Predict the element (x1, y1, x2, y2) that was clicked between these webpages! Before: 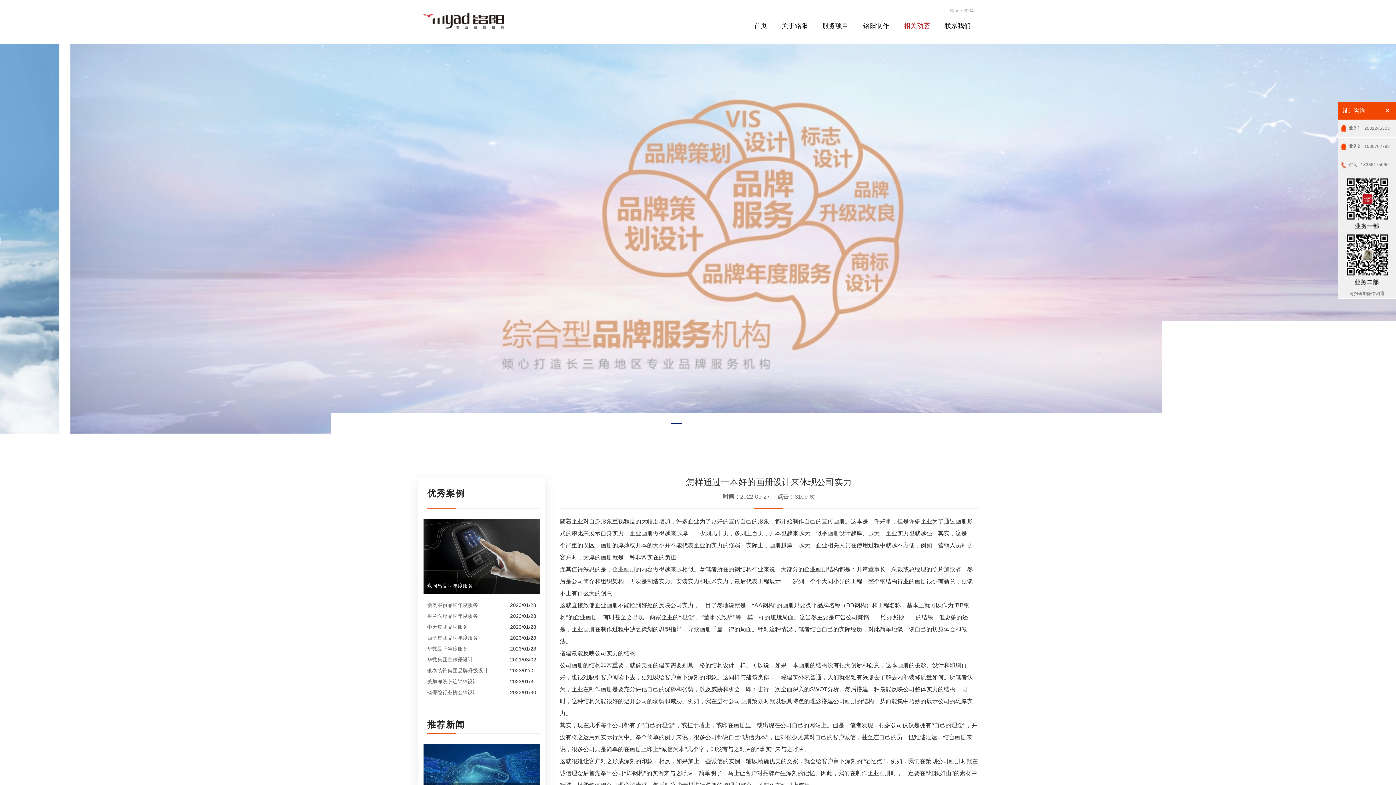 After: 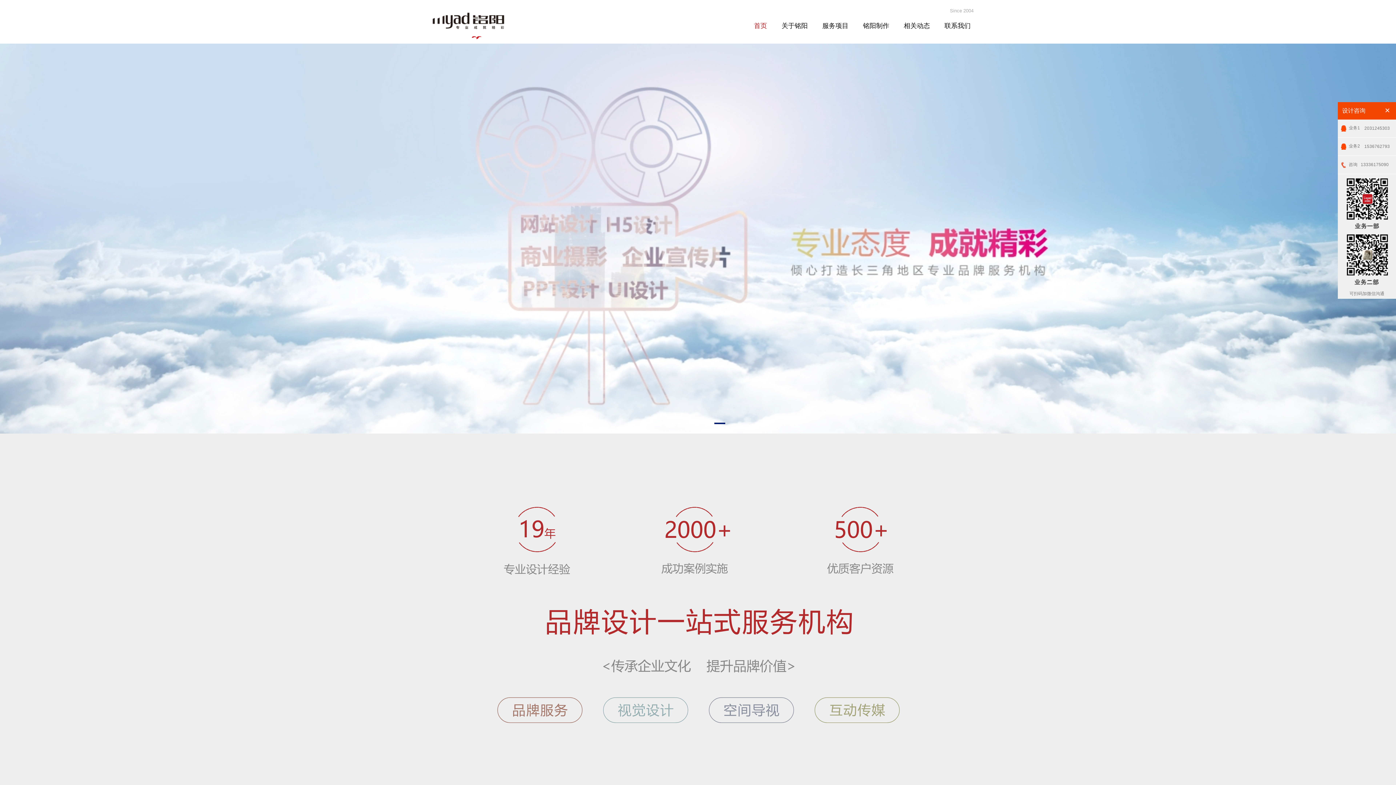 Action: bbox: (612, 566, 635, 572) label: 企业画册